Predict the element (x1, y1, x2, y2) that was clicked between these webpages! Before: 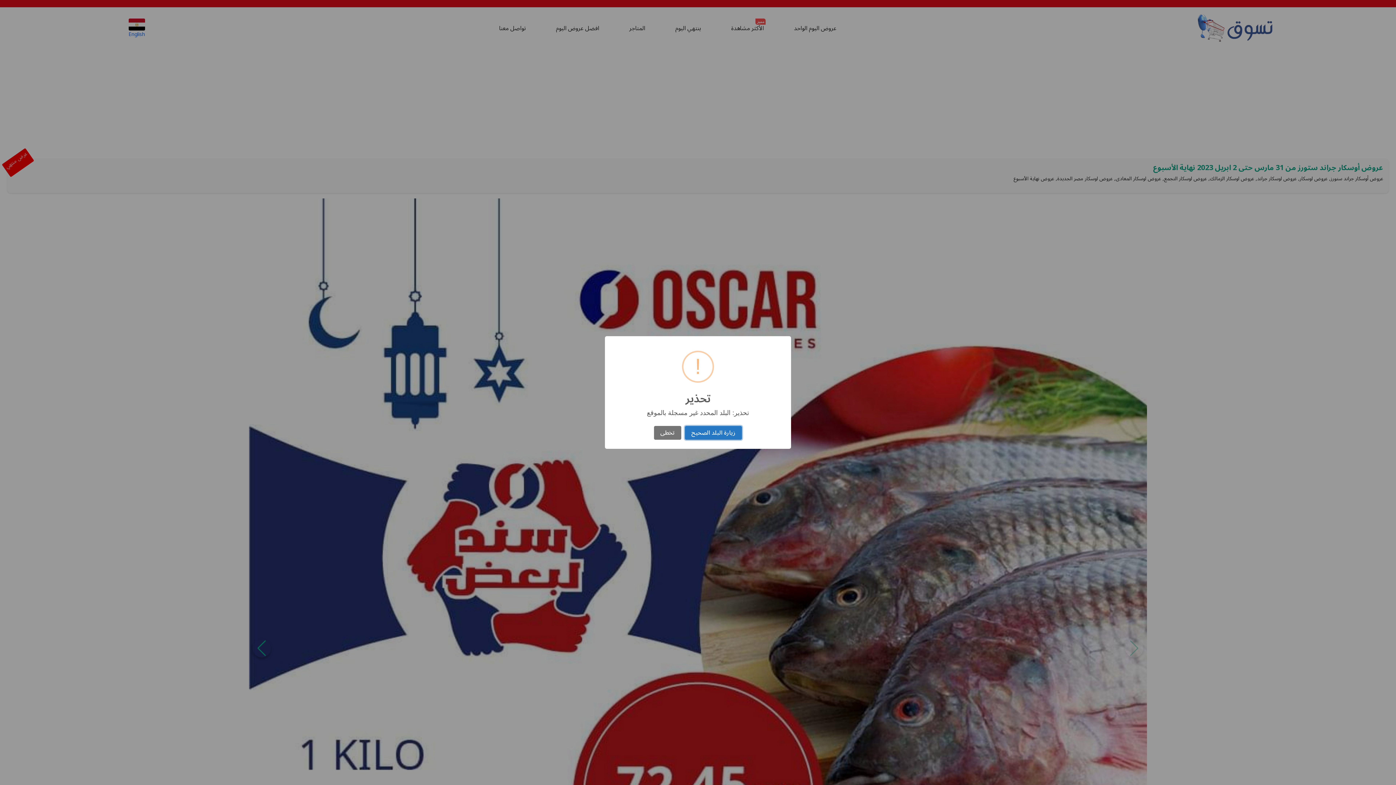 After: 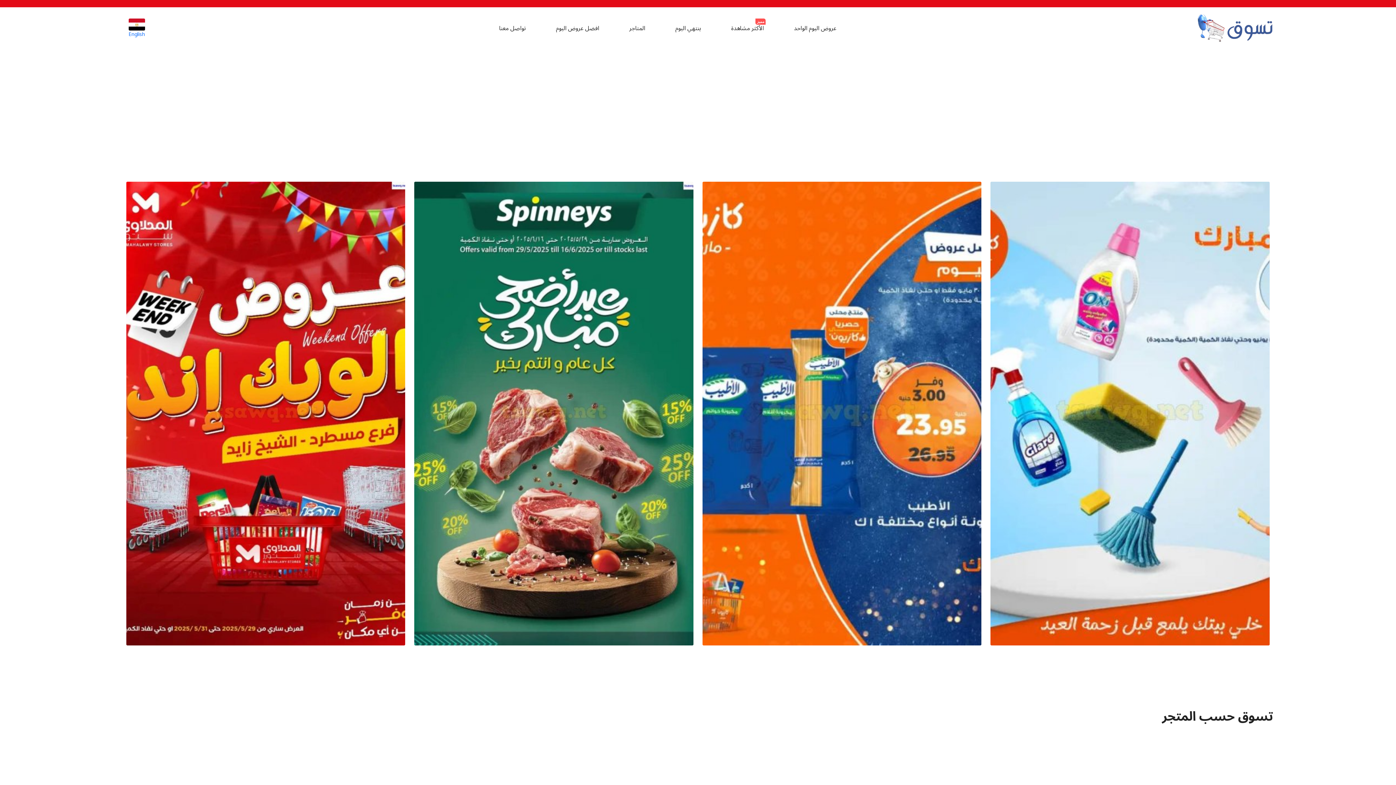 Action: label: زيارة البلد الصحيح bbox: (685, 426, 742, 440)